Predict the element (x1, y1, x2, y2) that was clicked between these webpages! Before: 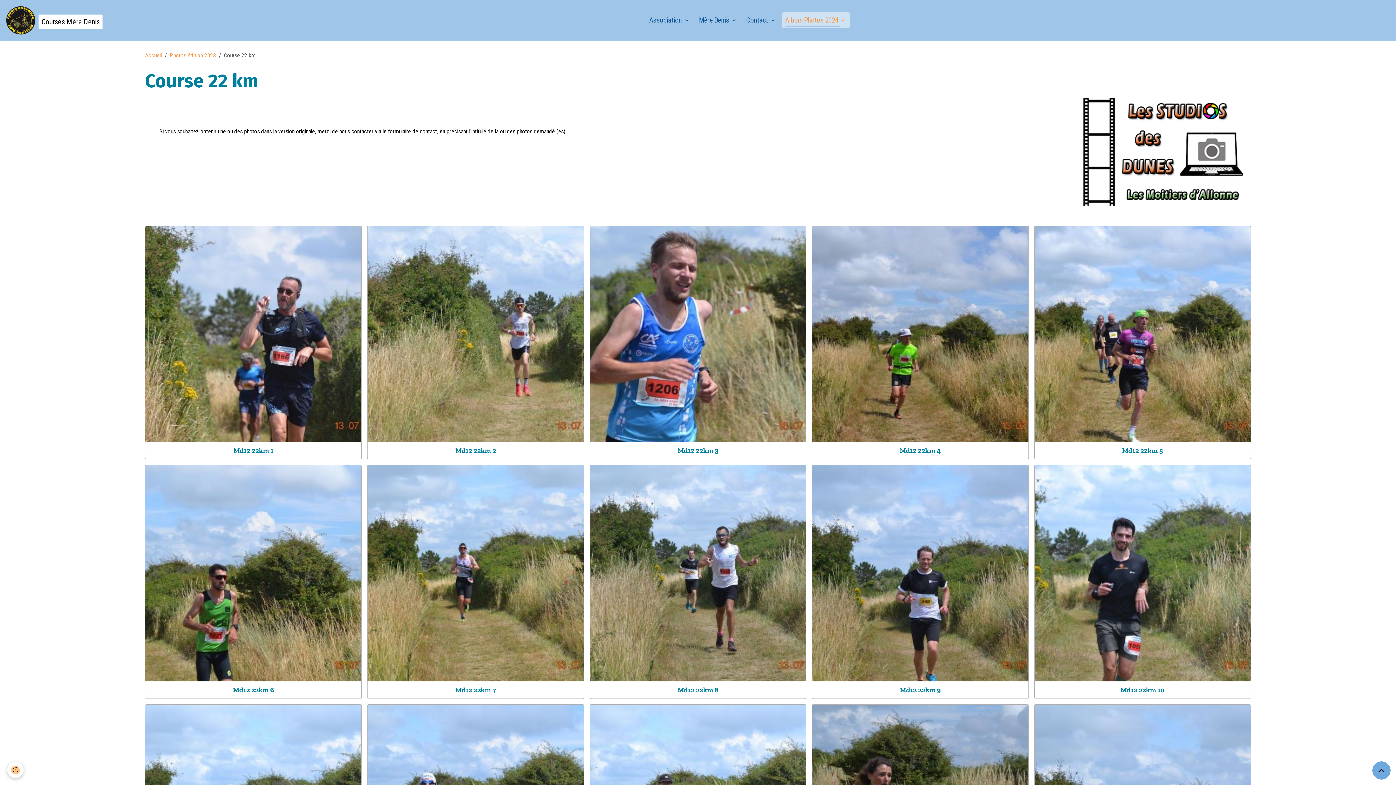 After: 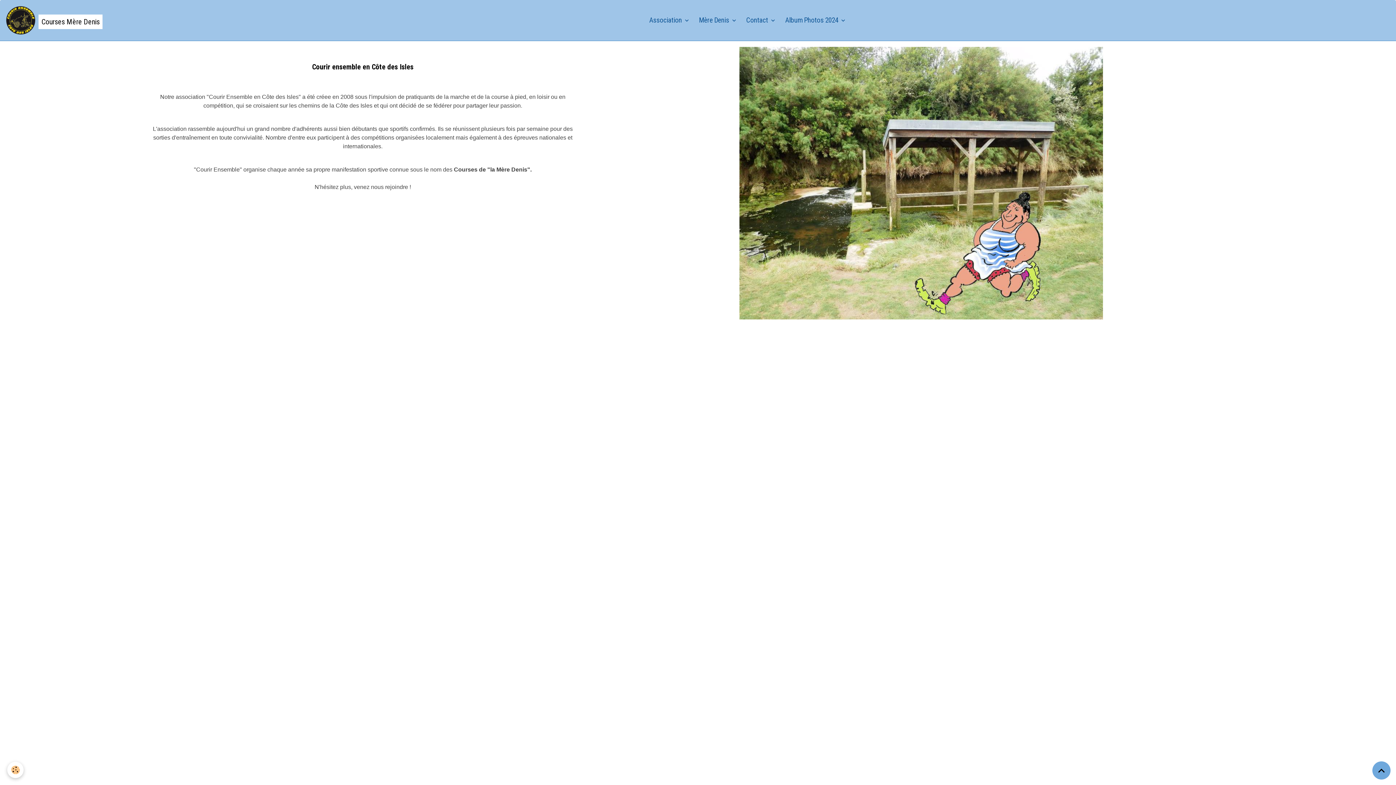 Action: bbox: (5, 5, 102, 34) label: brand